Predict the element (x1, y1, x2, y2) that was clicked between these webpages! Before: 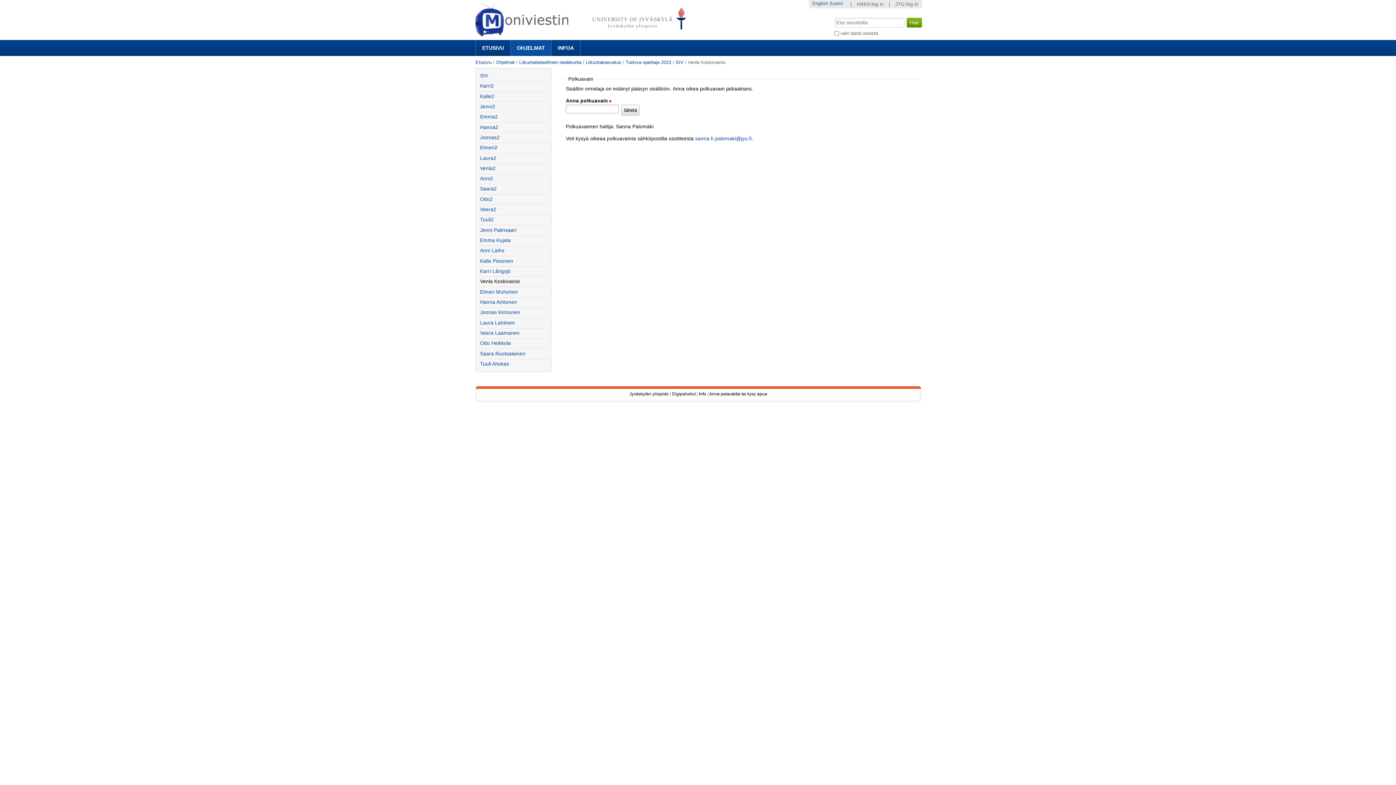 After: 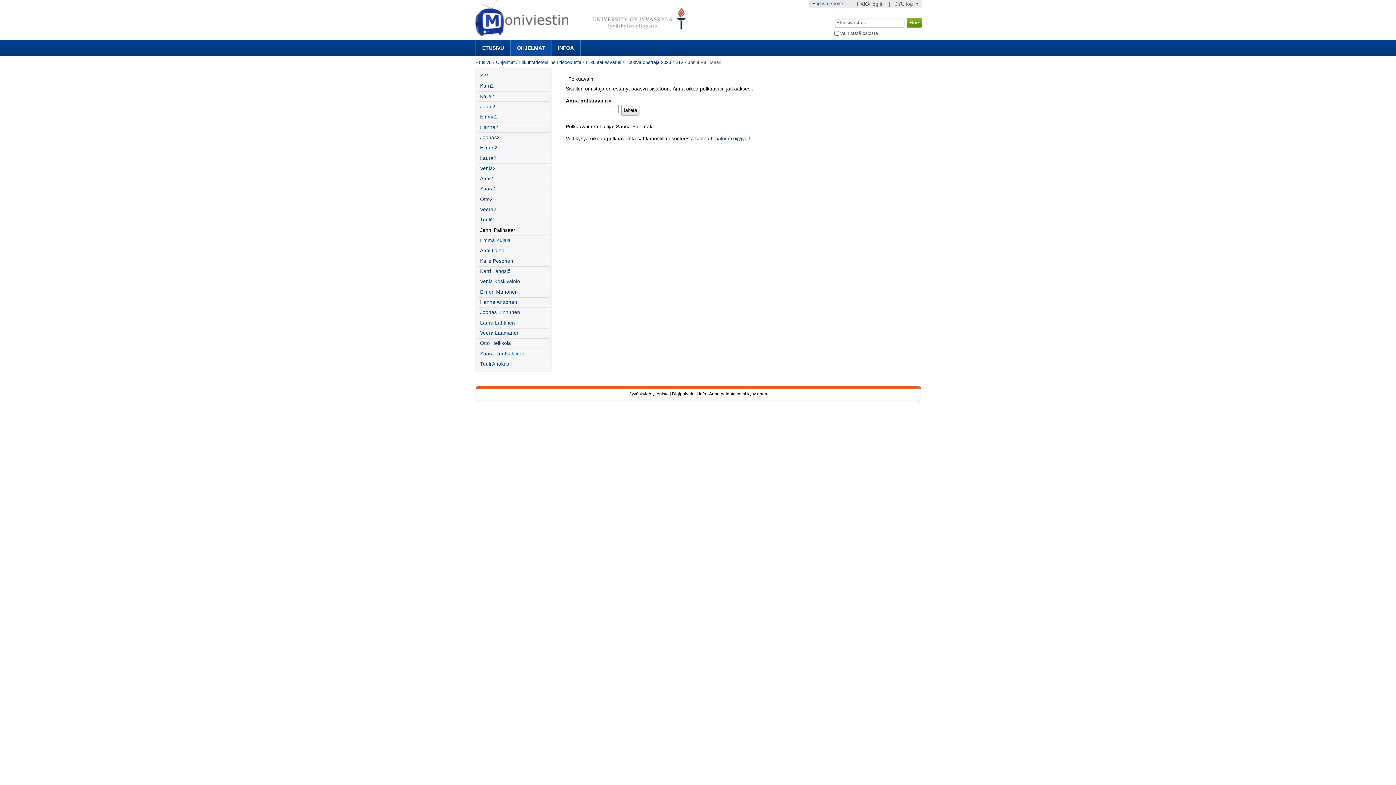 Action: label: Jenni Palinsaari bbox: (478, 225, 549, 235)